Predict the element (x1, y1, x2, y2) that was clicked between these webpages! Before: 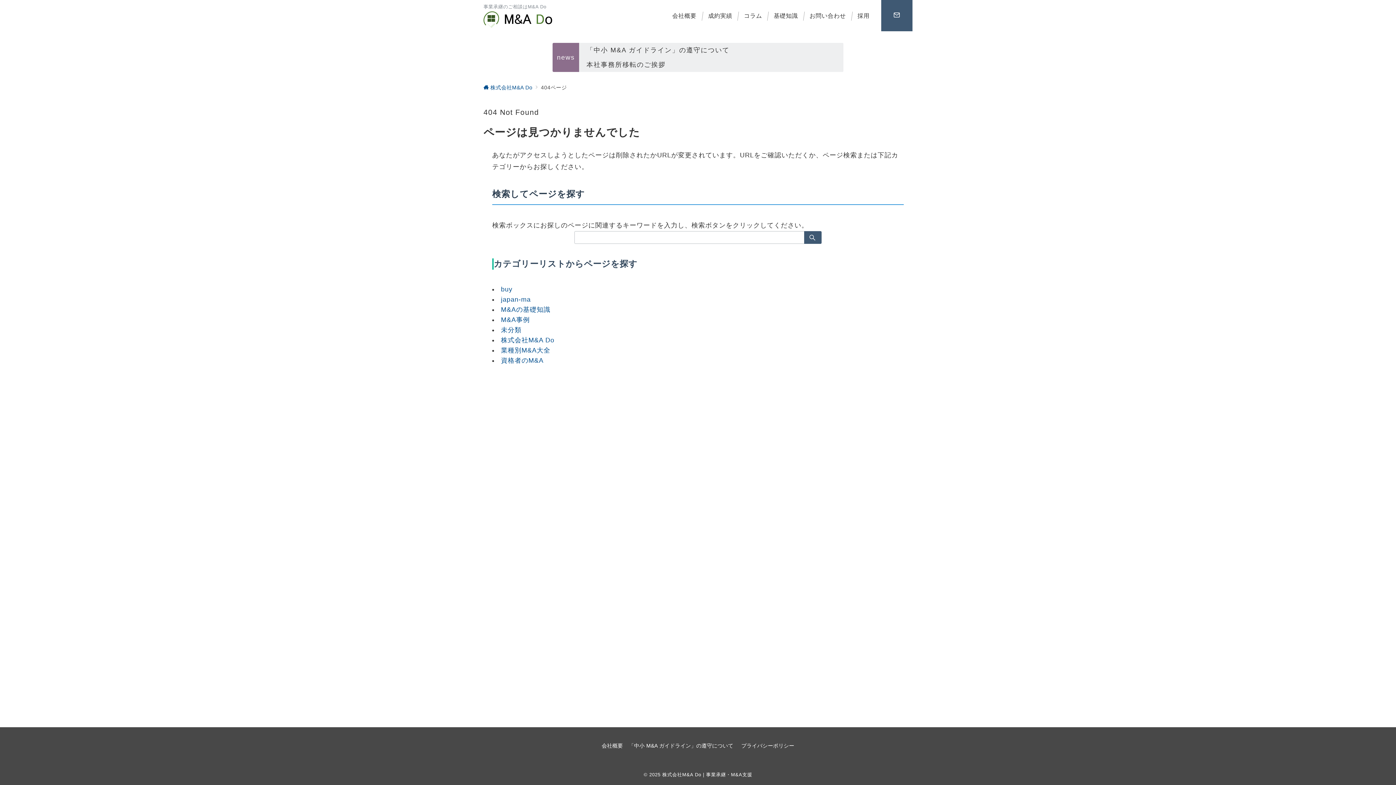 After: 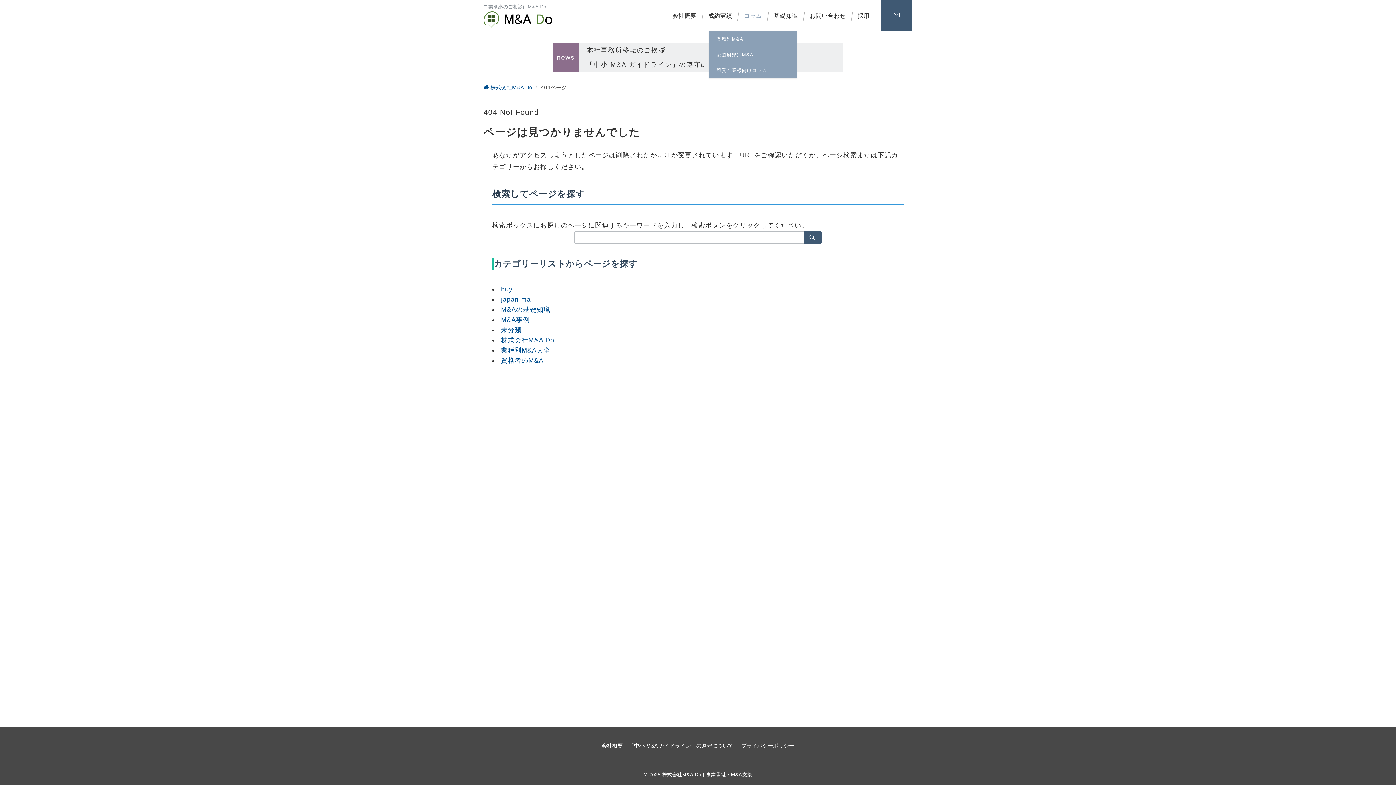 Action: label: コラム bbox: (738, 0, 768, 31)